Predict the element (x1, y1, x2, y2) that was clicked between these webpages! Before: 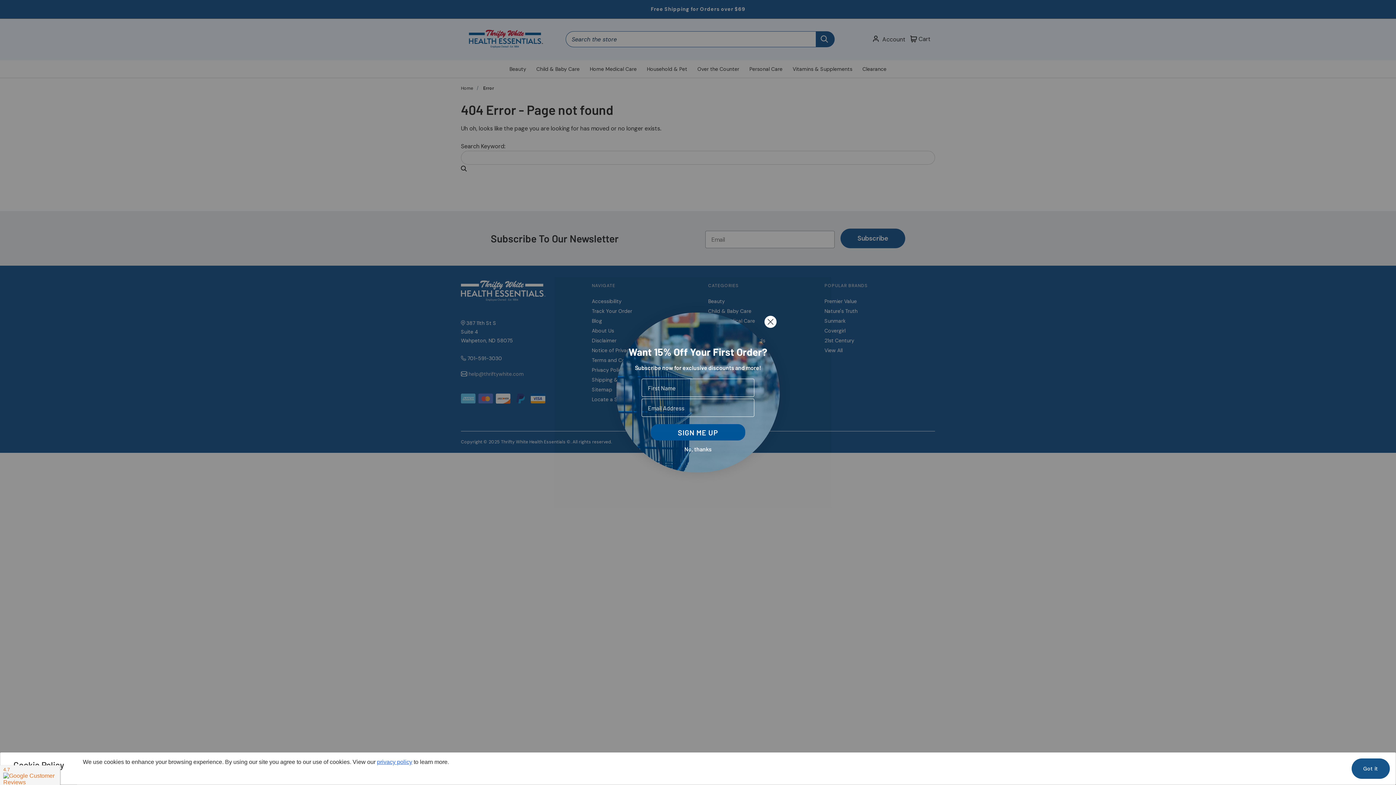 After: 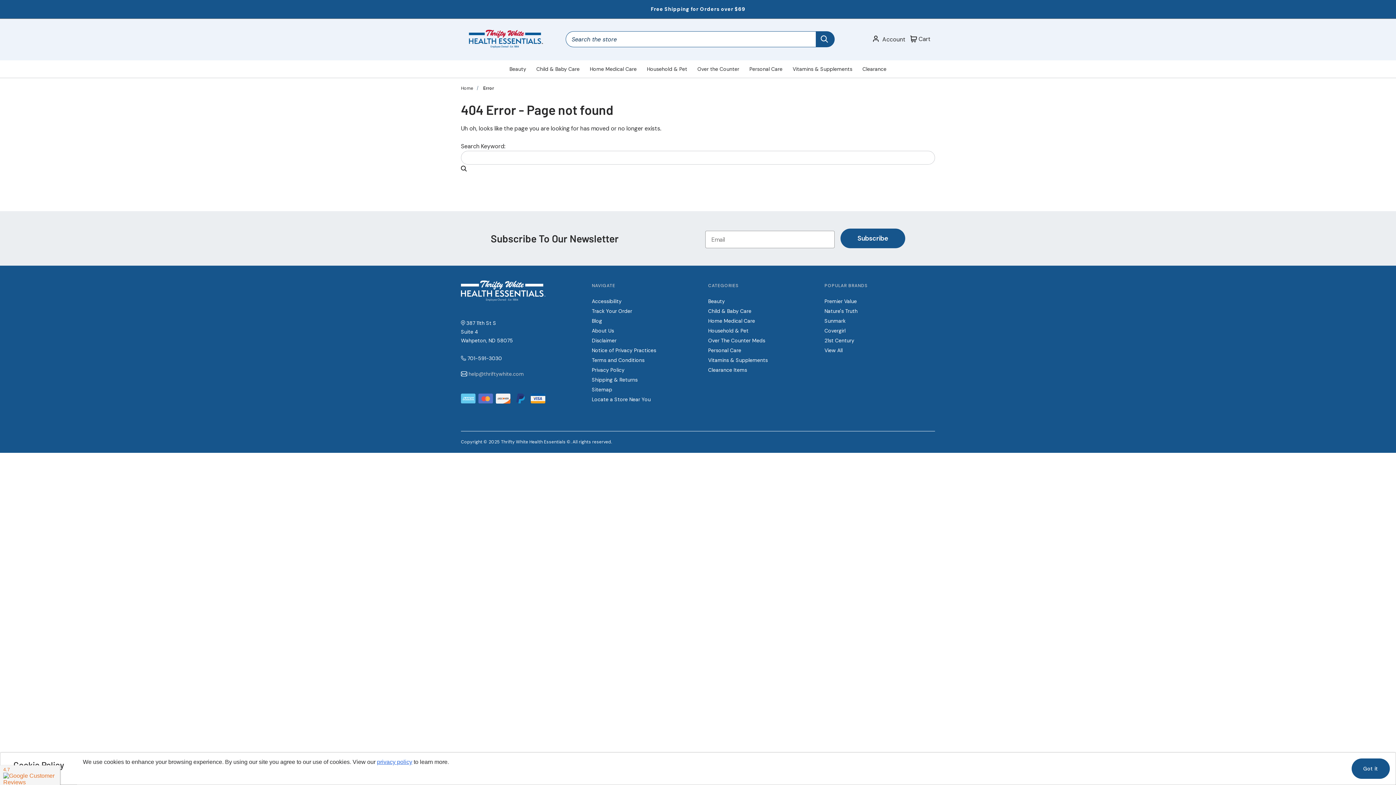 Action: bbox: (625, 442, 770, 456) label: No, thanks